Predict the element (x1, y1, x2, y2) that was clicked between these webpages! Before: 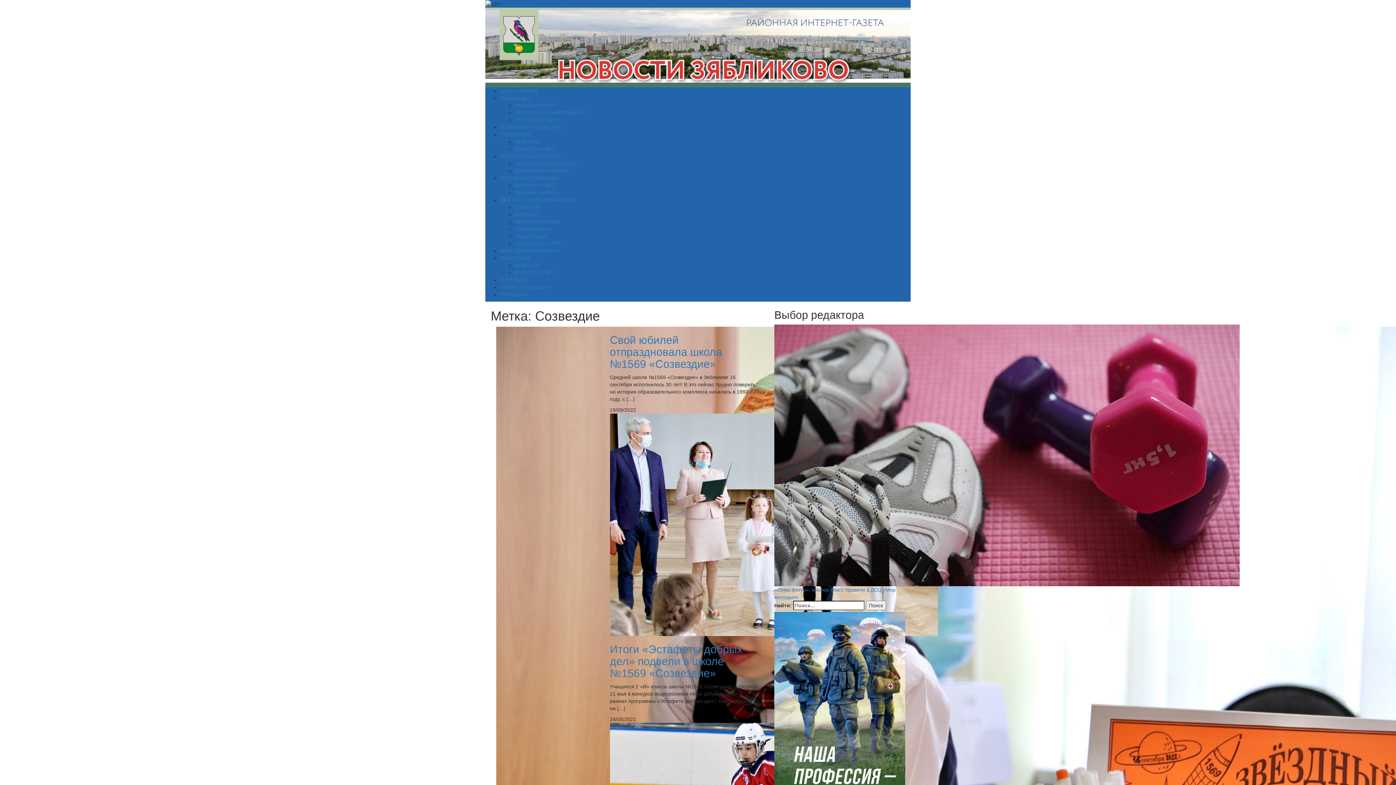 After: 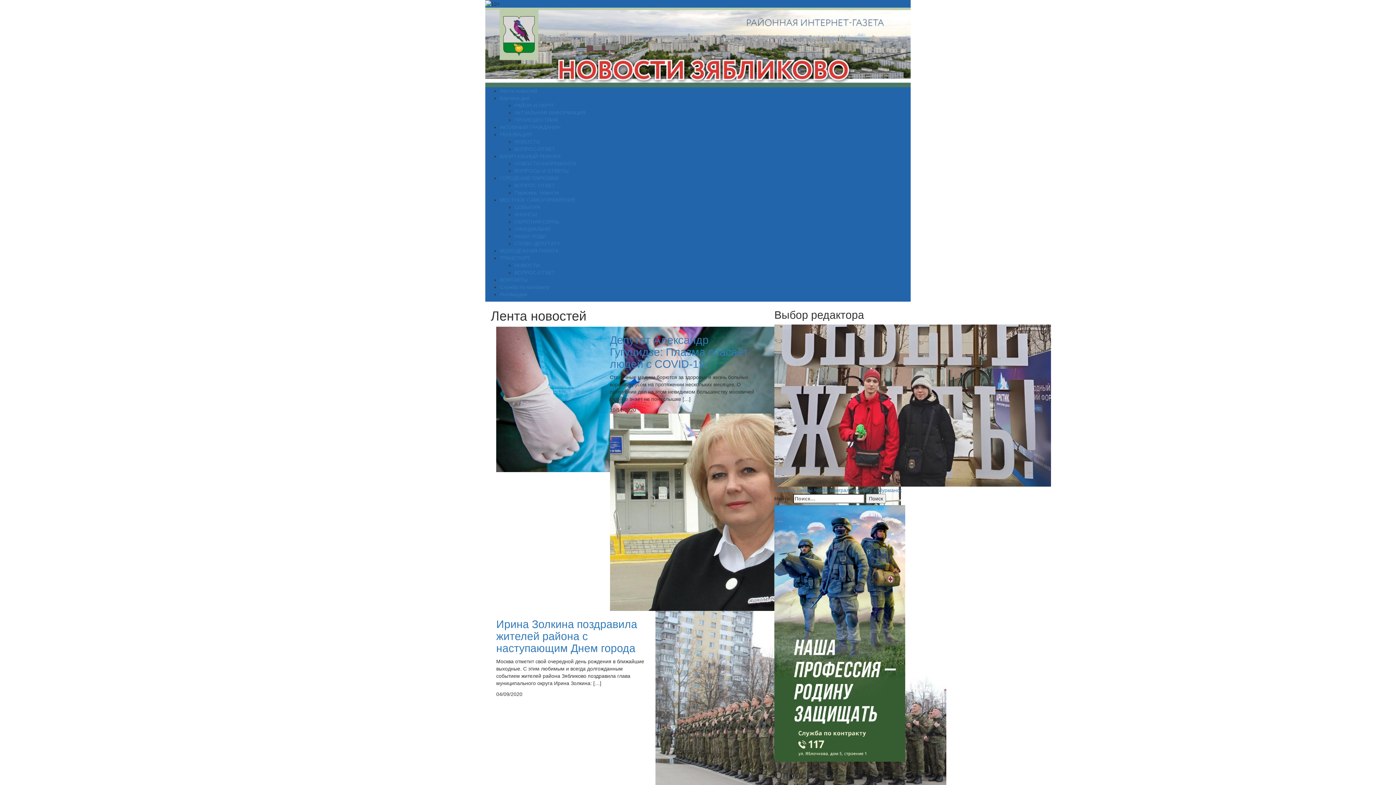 Action: label: СЛОВО ДЕПУТАТУ bbox: (514, 240, 560, 246)